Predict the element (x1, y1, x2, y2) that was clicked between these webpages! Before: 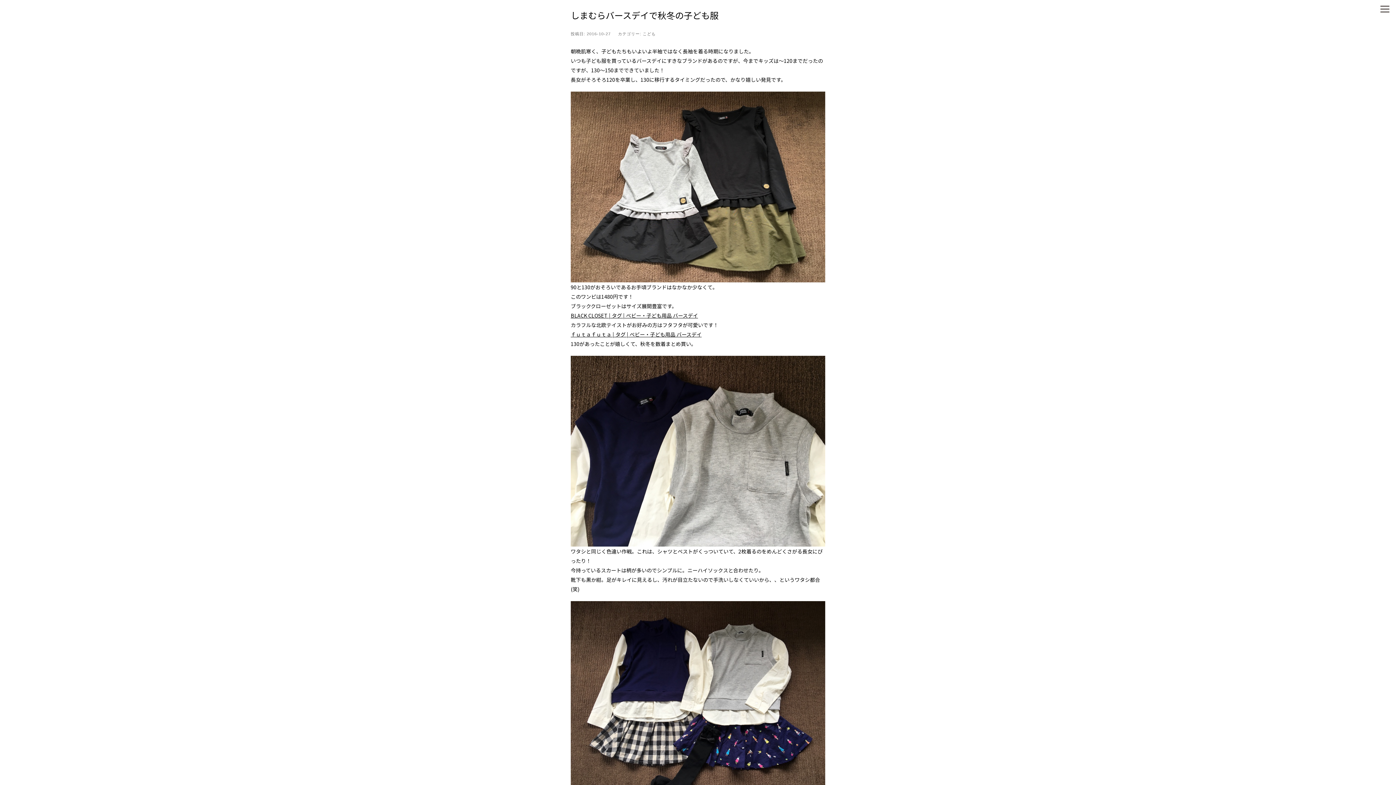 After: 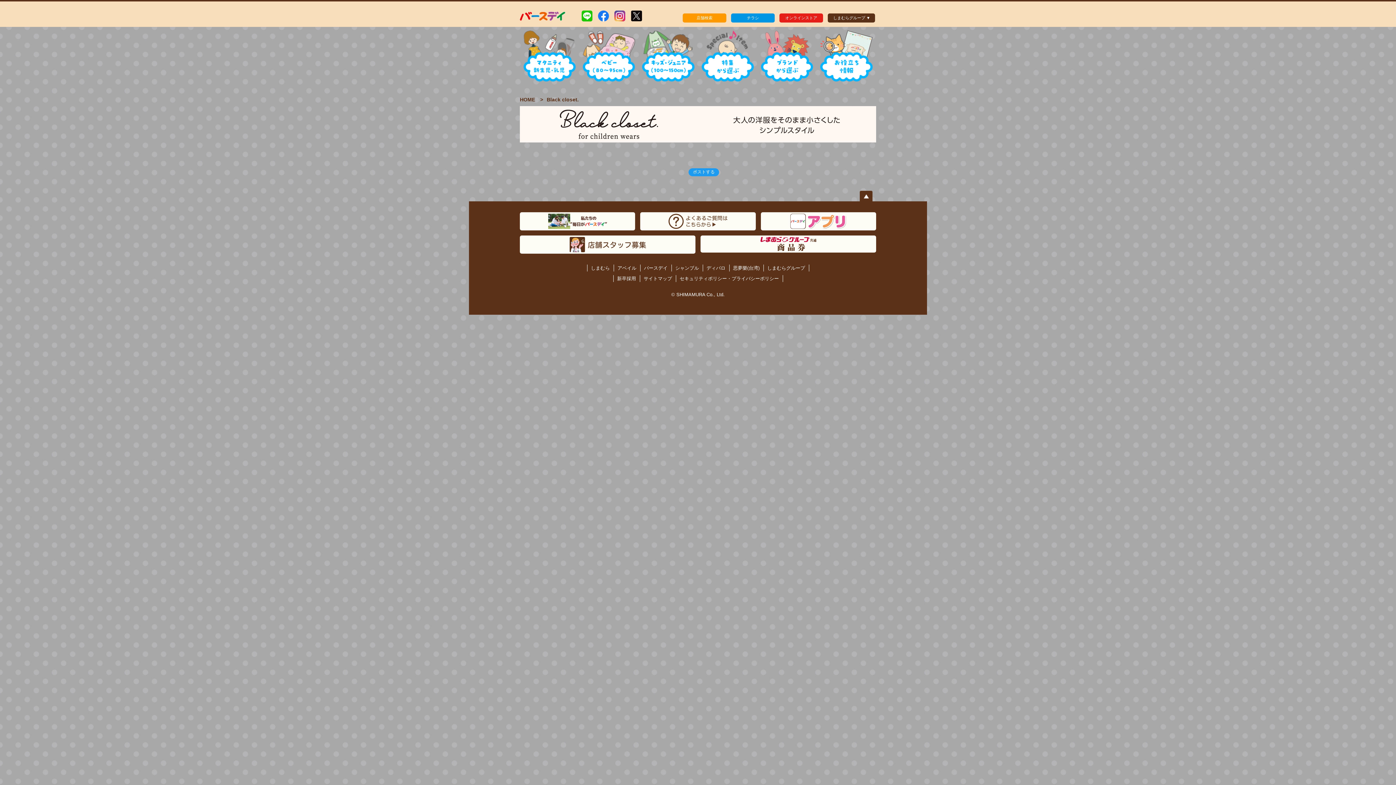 Action: bbox: (570, 312, 698, 319) label: BLACK CLOSET | タグ | ベビー・子ども用品 バースデイ